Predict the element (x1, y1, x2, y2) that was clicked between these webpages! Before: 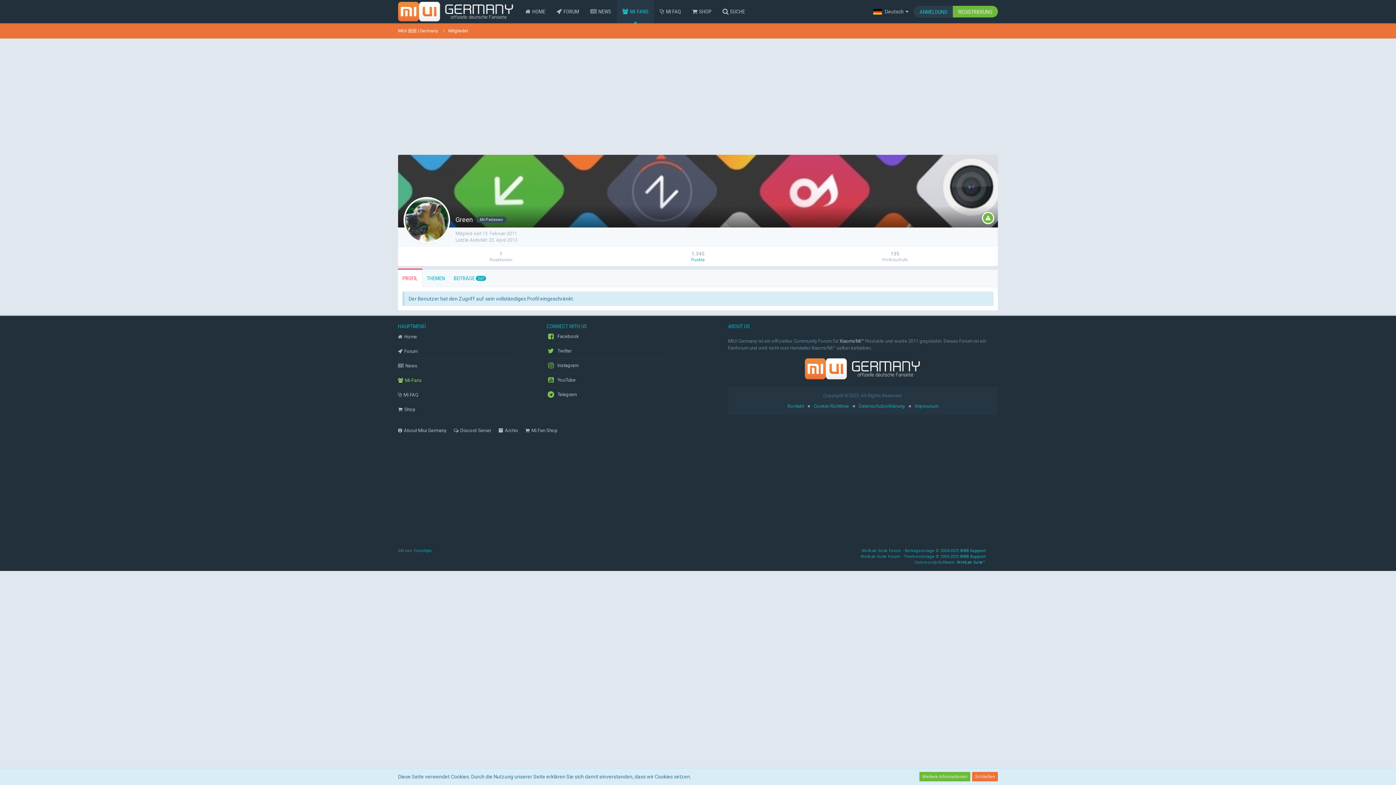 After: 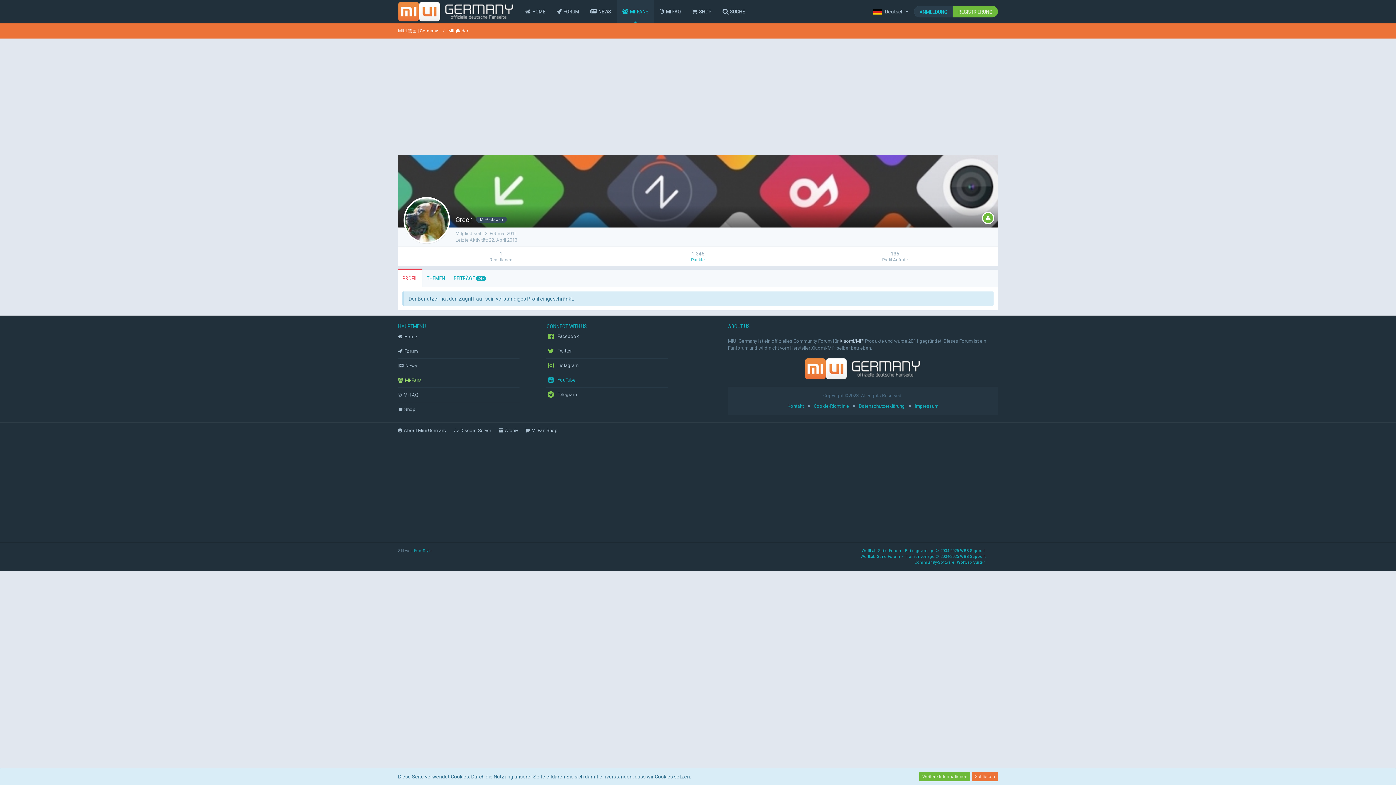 Action: label:  YouTube bbox: (546, 373, 668, 387)